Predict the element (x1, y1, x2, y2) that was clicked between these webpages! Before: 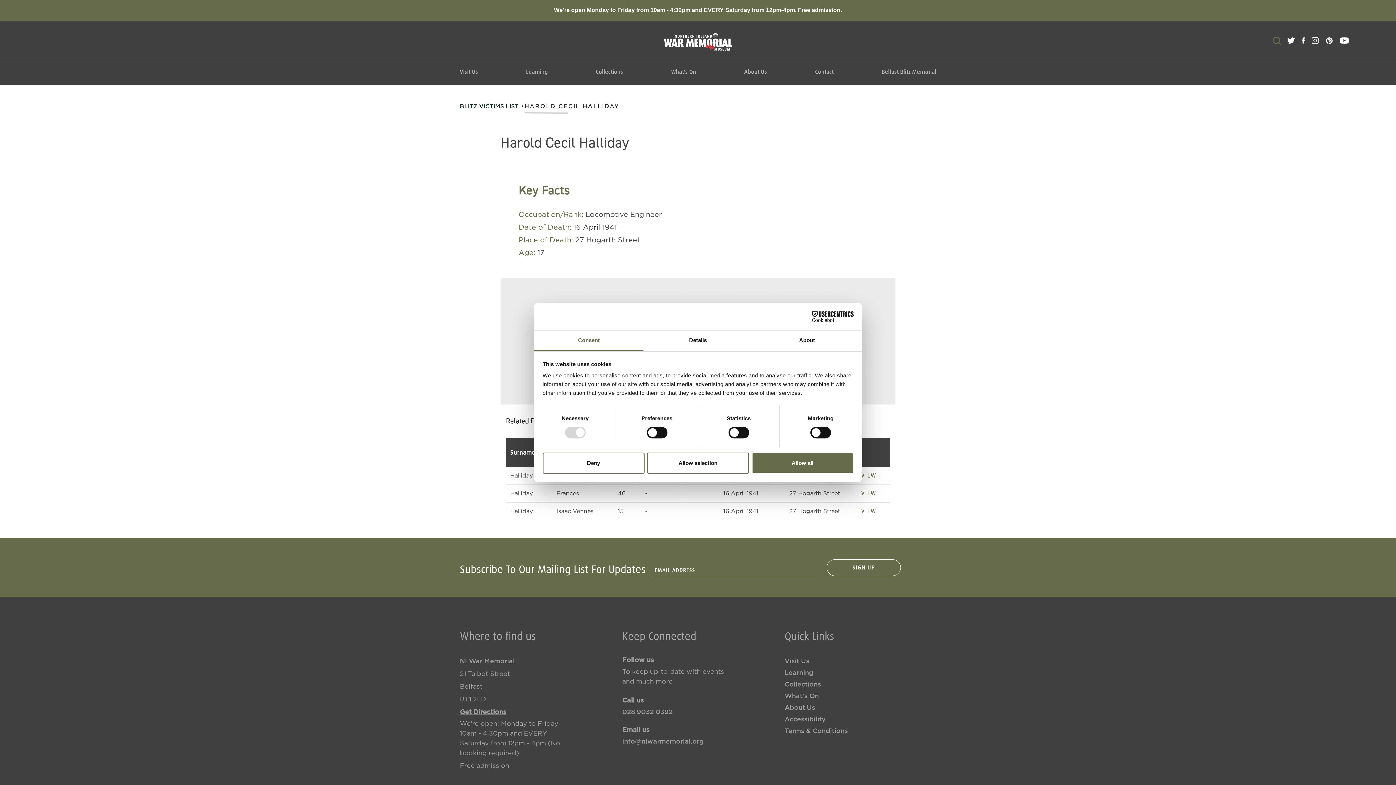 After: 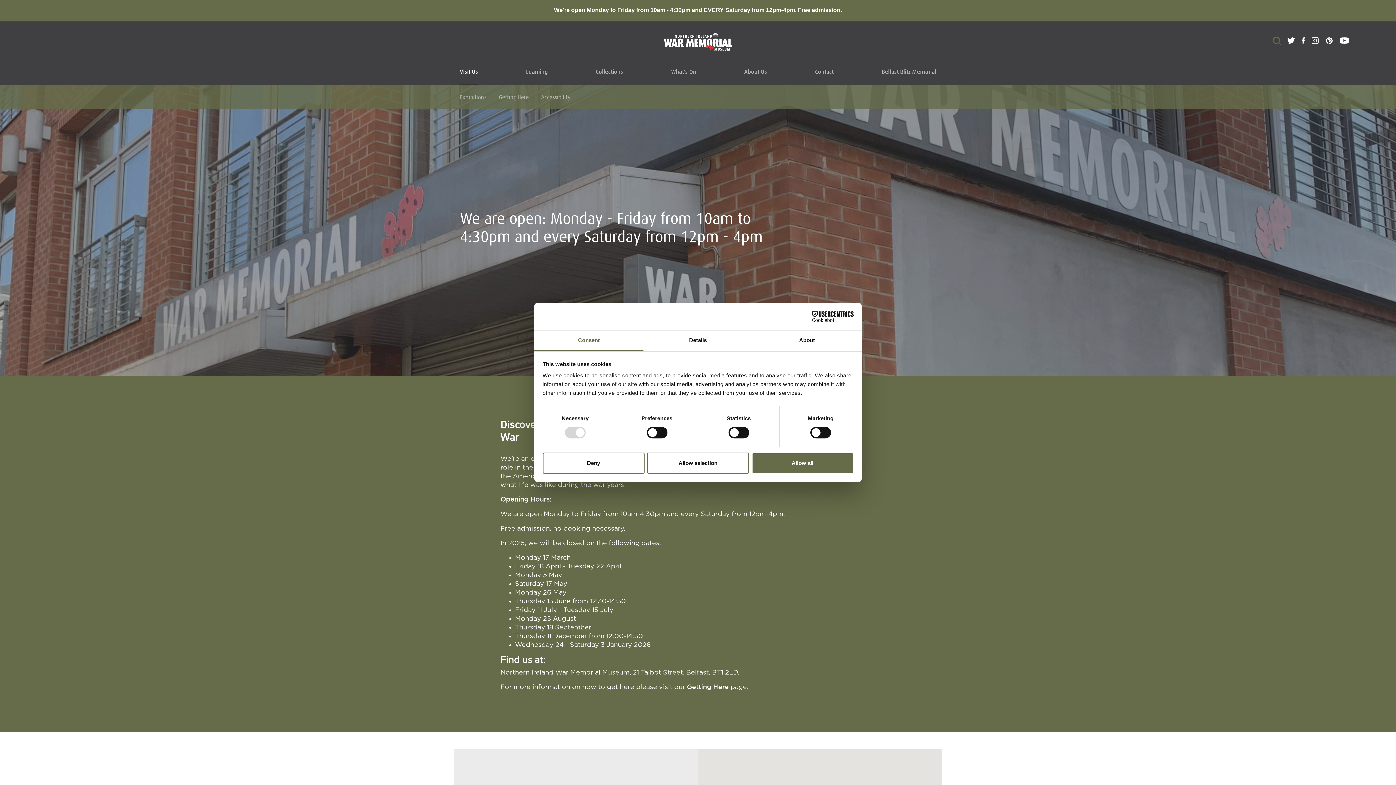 Action: label: Visit Us bbox: (460, 64, 478, 79)